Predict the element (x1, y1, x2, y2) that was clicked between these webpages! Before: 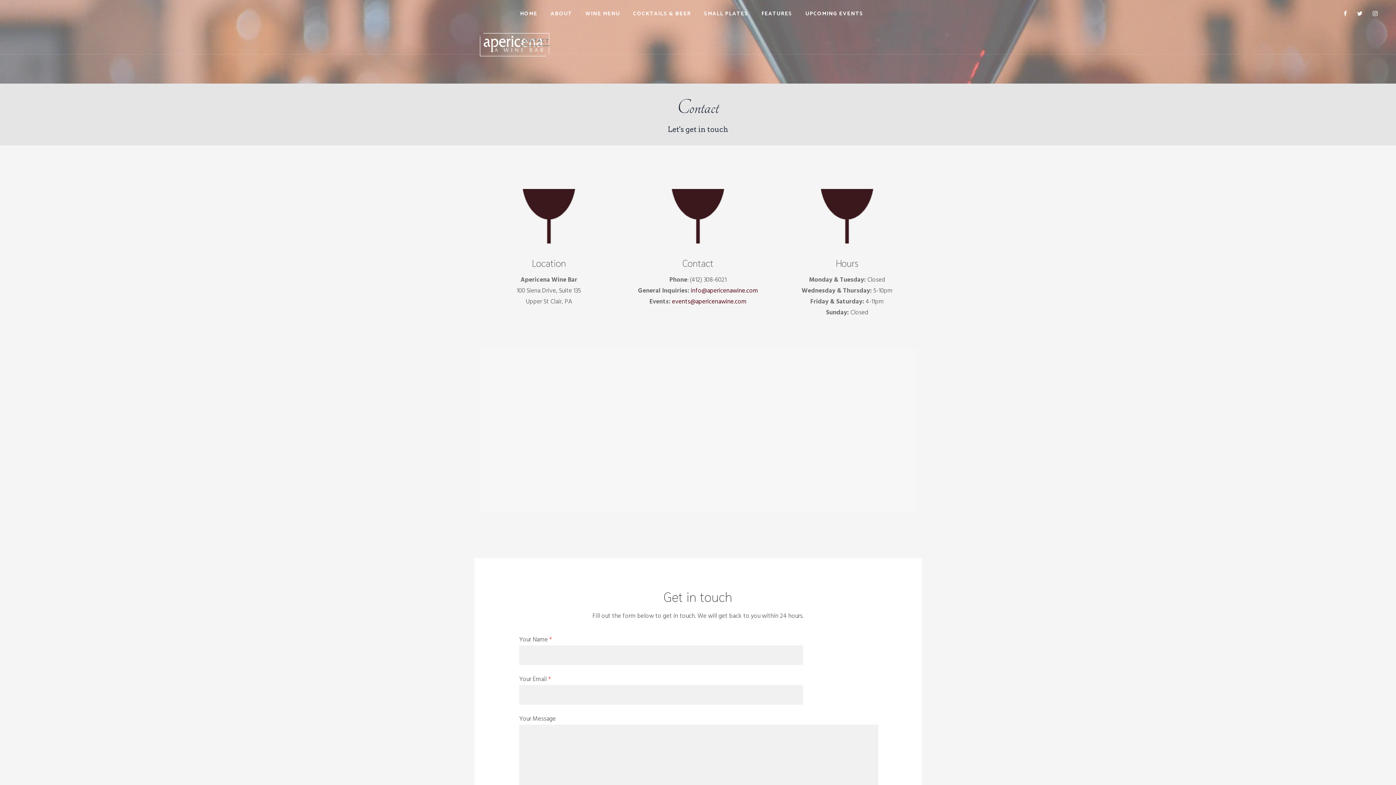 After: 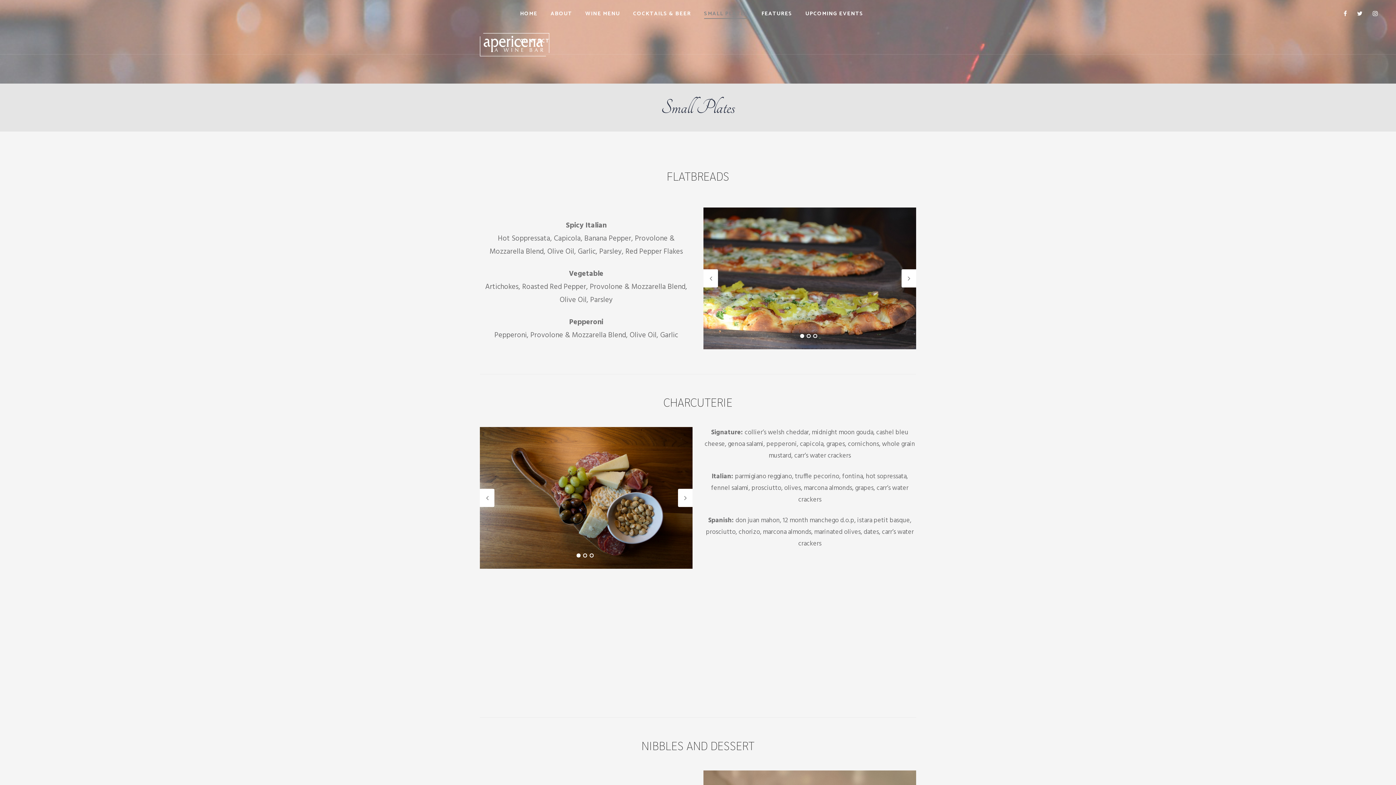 Action: label: SMALL PLATES bbox: (697, 0, 755, 27)